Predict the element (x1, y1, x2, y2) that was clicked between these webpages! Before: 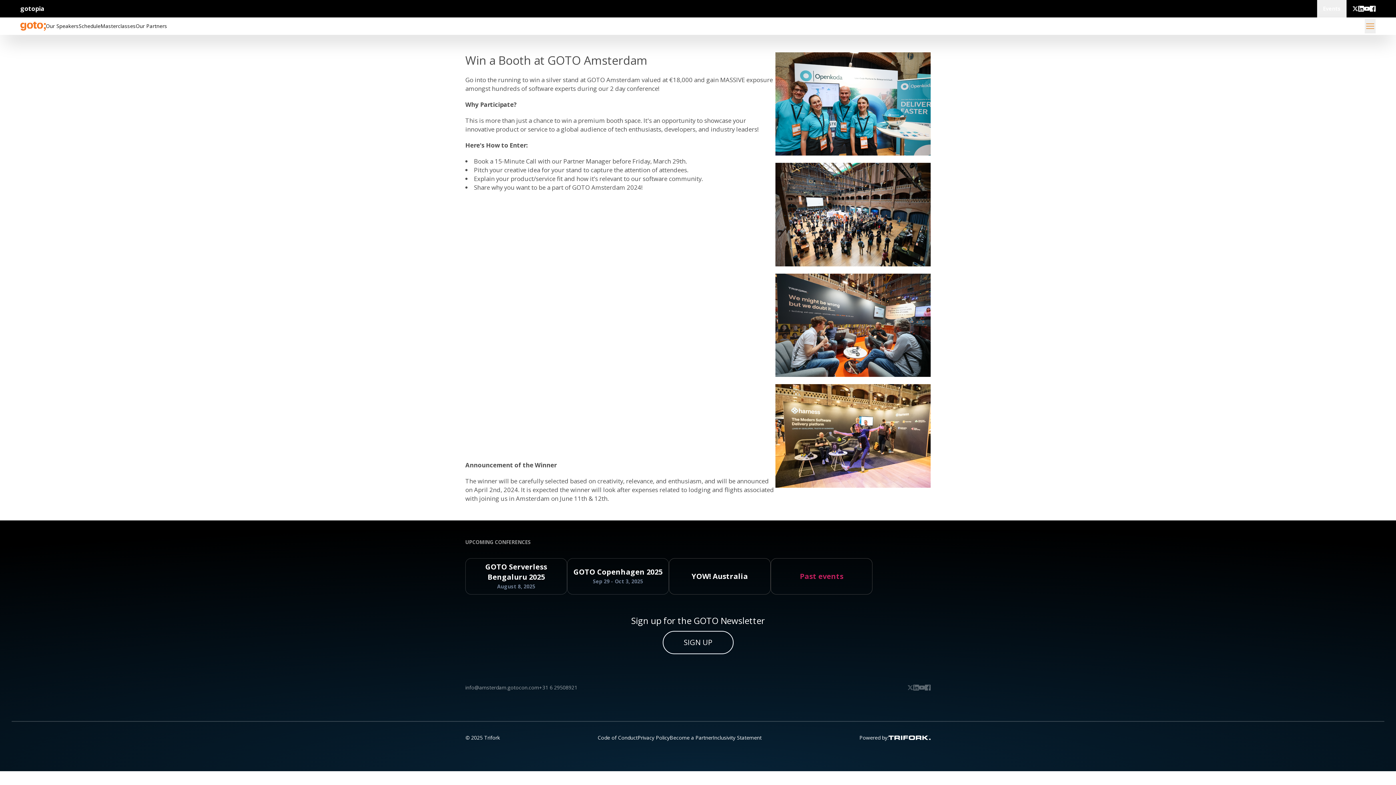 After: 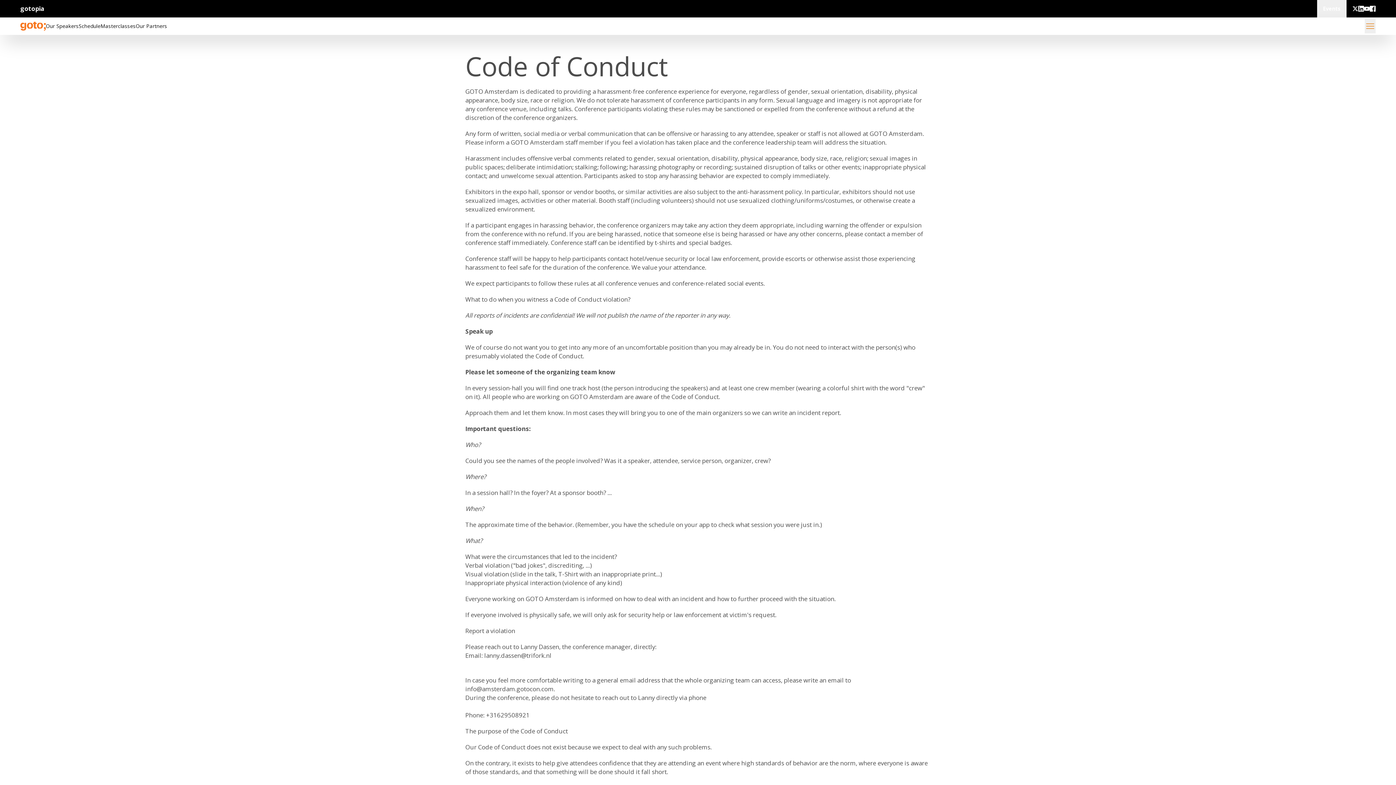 Action: bbox: (597, 734, 637, 741) label: Code of Conduct